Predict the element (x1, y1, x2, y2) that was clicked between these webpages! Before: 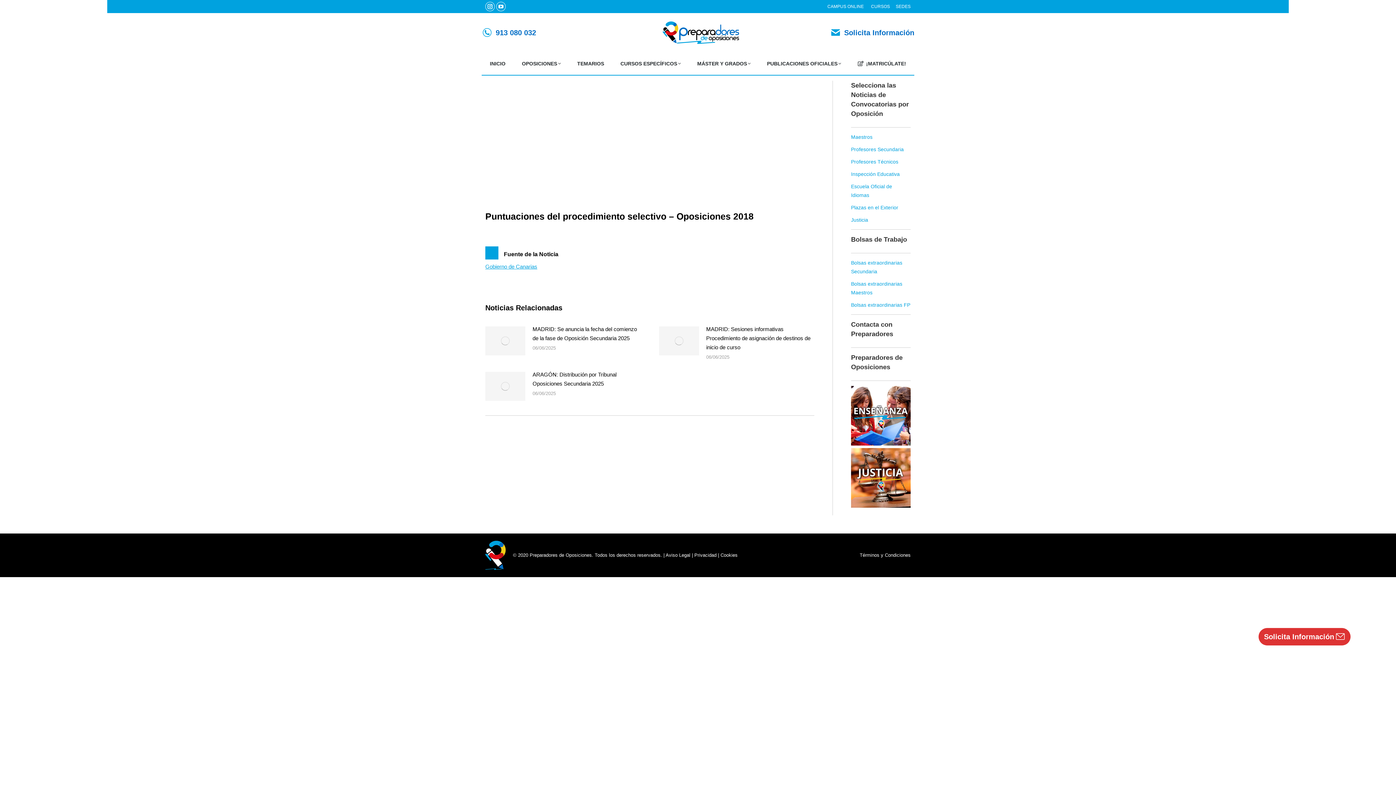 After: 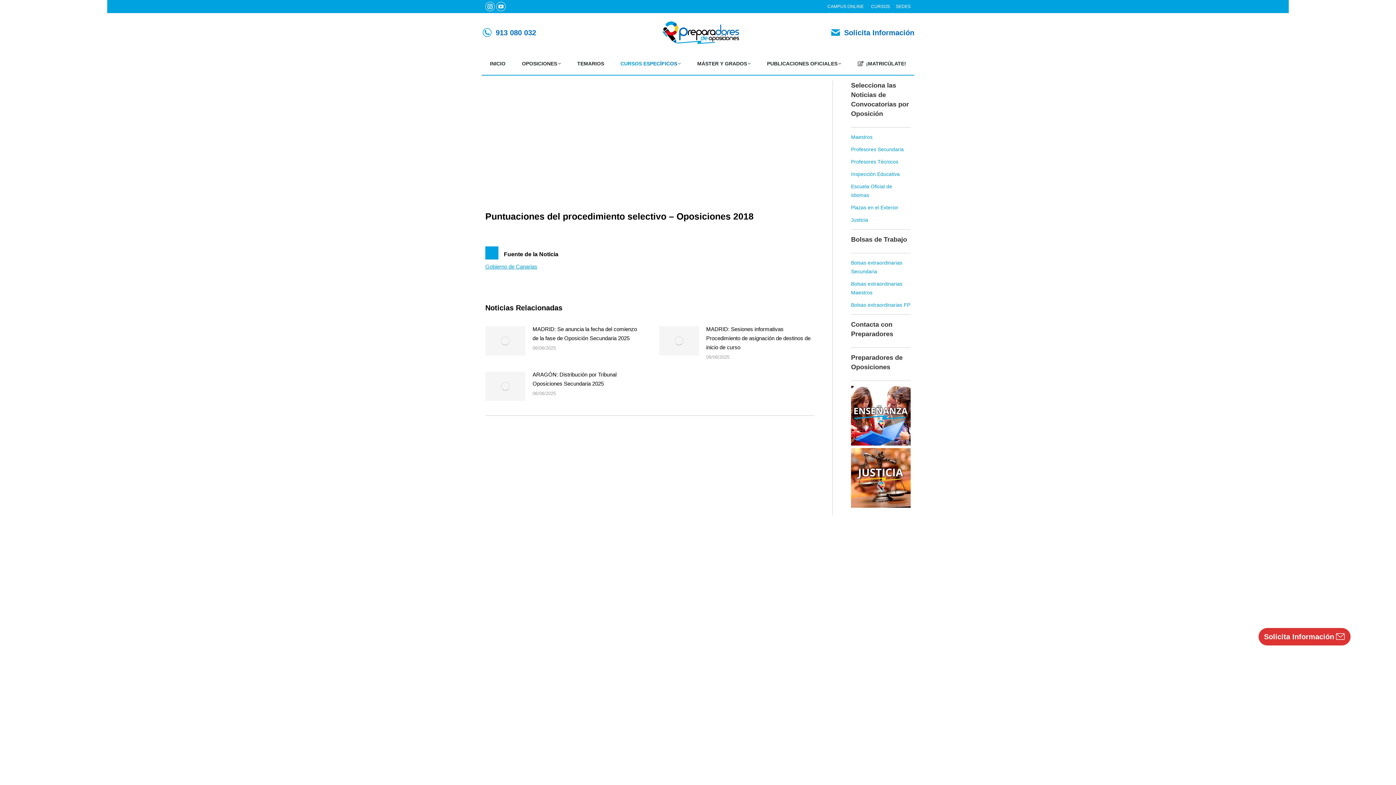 Action: bbox: (616, 58, 685, 68) label: CURSOS ESPECÍFICOS